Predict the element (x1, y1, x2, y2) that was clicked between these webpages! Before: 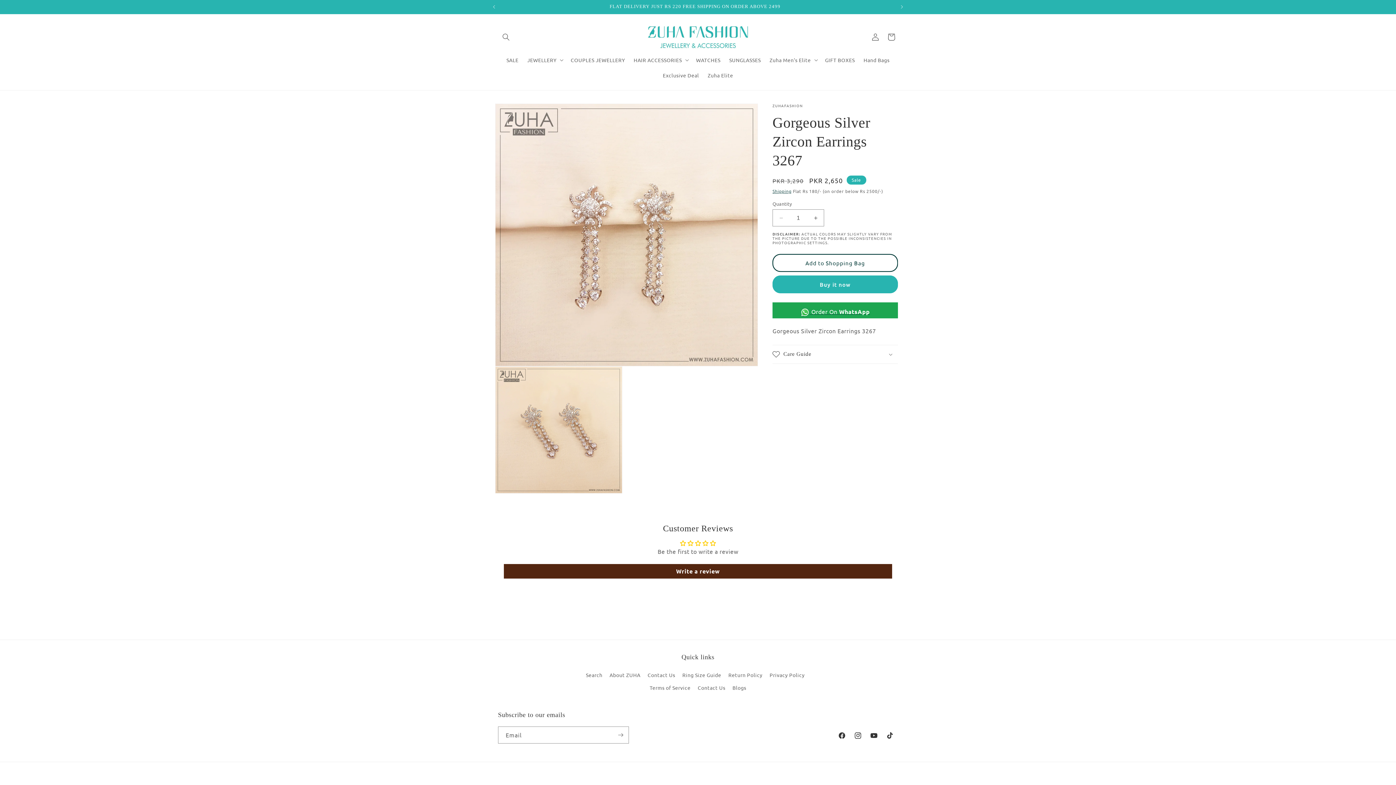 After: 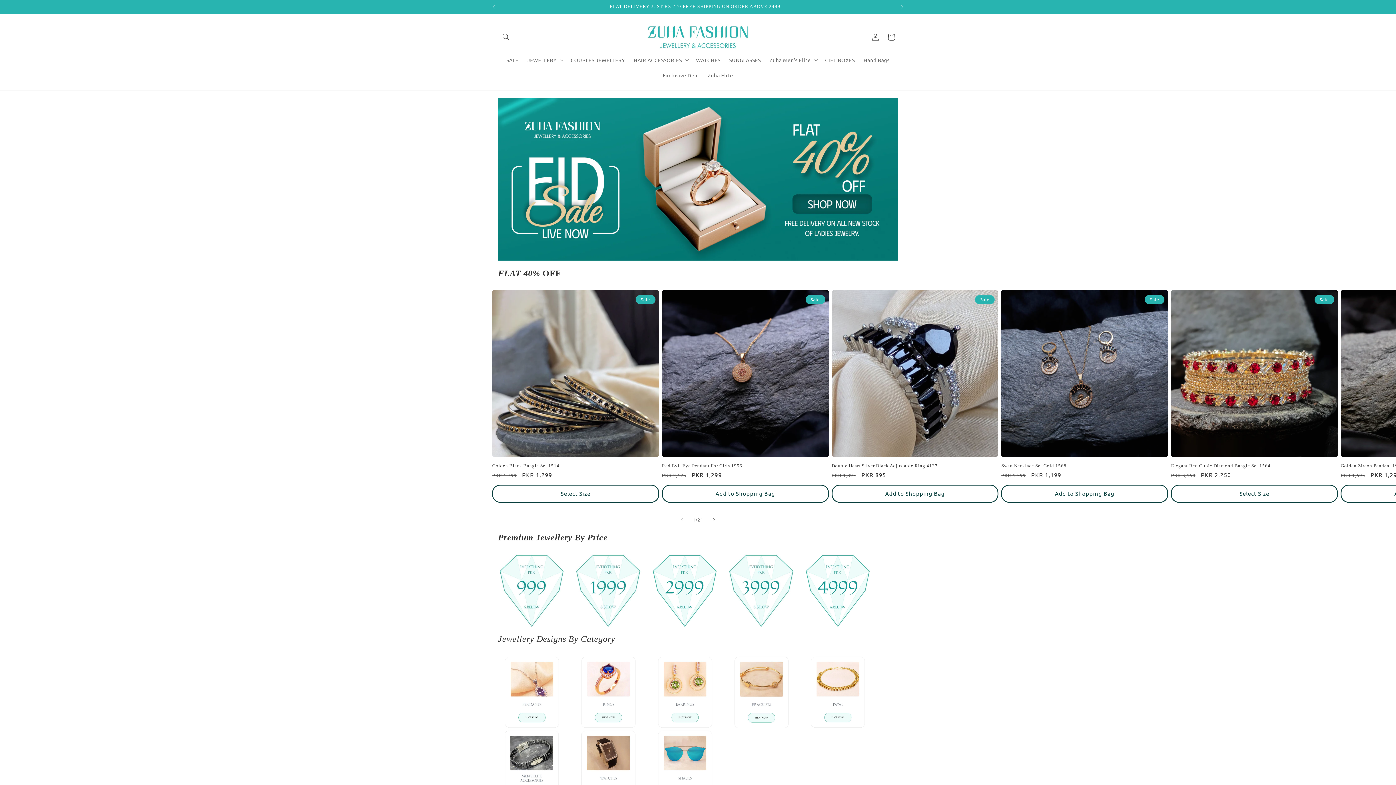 Action: bbox: (644, 21, 751, 52)